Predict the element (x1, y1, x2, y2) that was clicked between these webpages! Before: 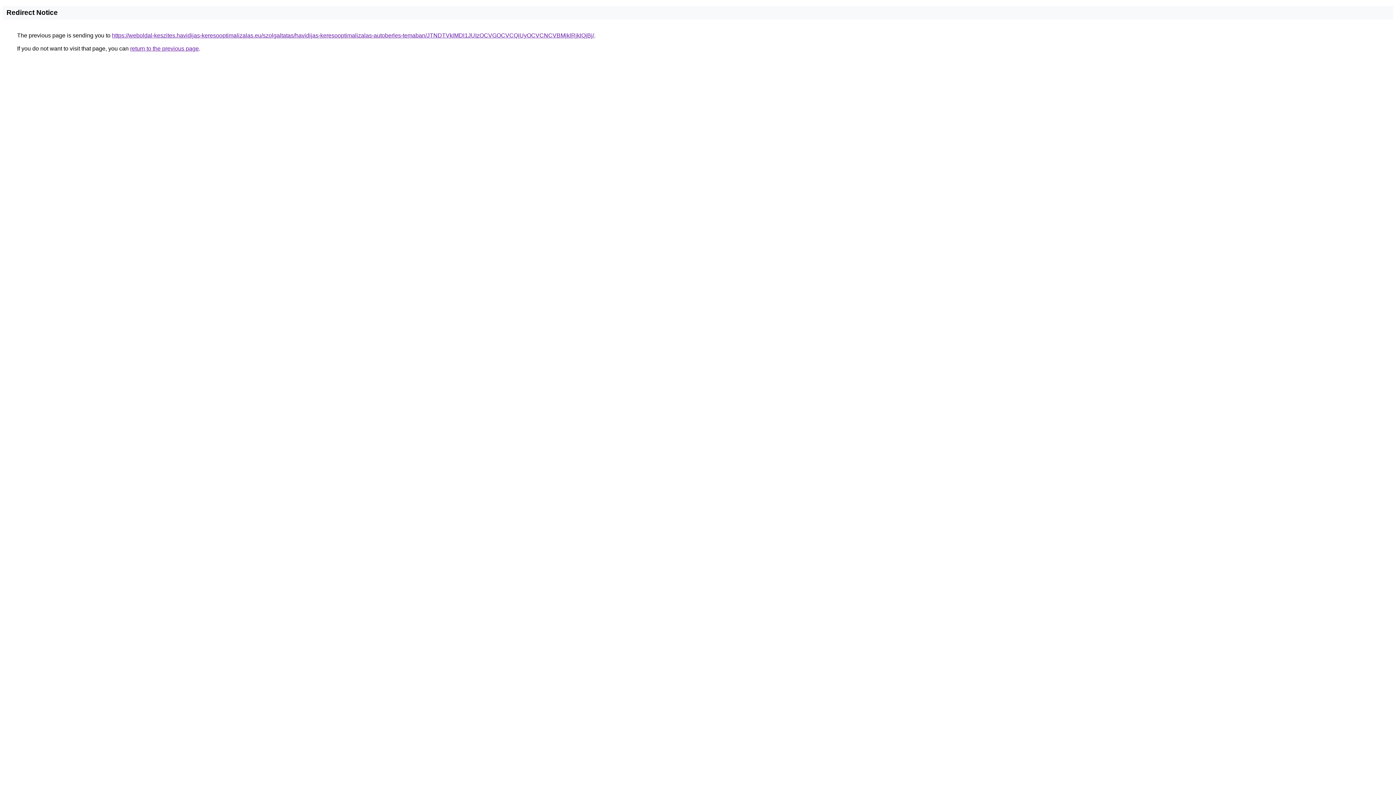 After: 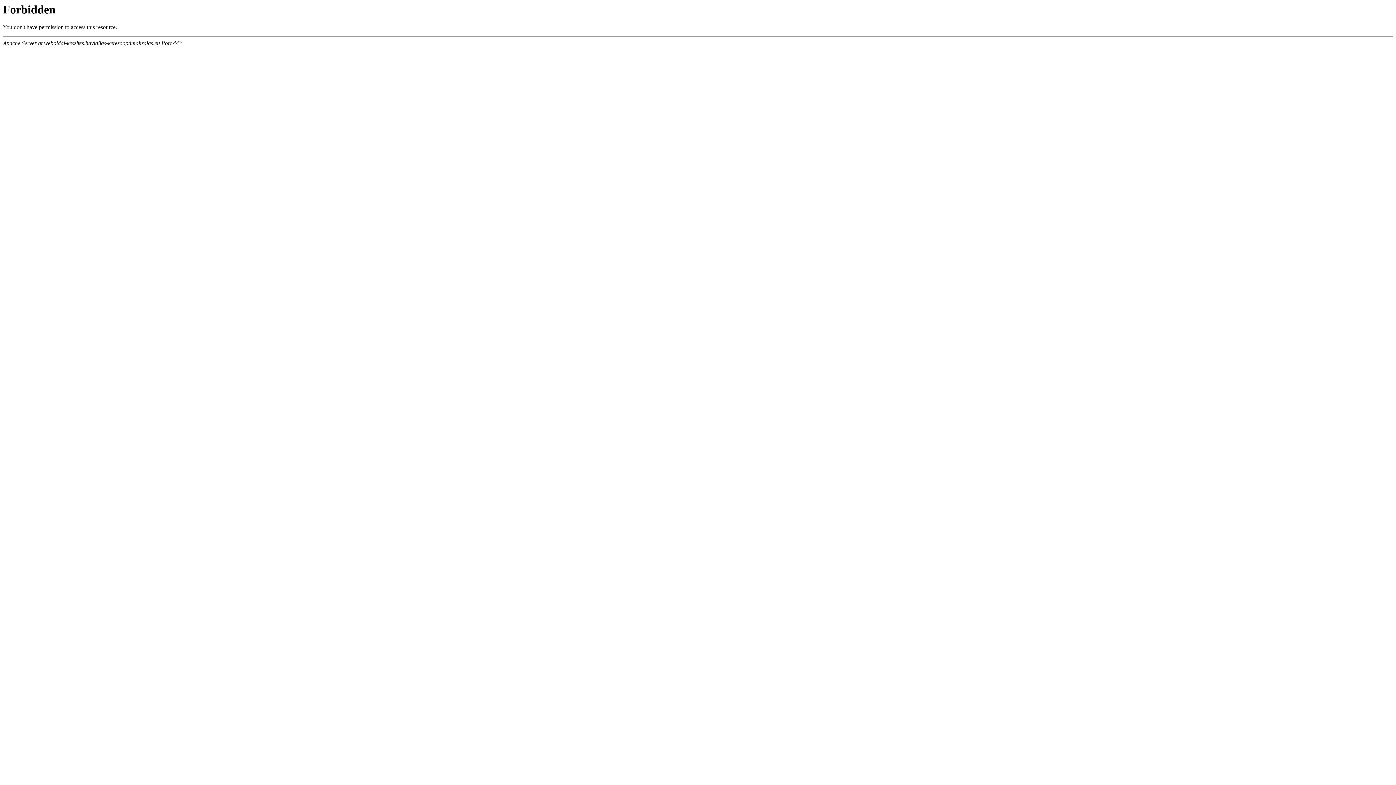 Action: label: https://weboldal-keszites.havidijas-keresooptimalizalas.eu/szolgaltatas/havidijas-keresooptimalizalas-autoberles-temaban/JTNDTVklMDl1JUIzOCVGOCVCQiUyOCVCNCVBMjklRjklQjBj/ bbox: (112, 32, 594, 38)